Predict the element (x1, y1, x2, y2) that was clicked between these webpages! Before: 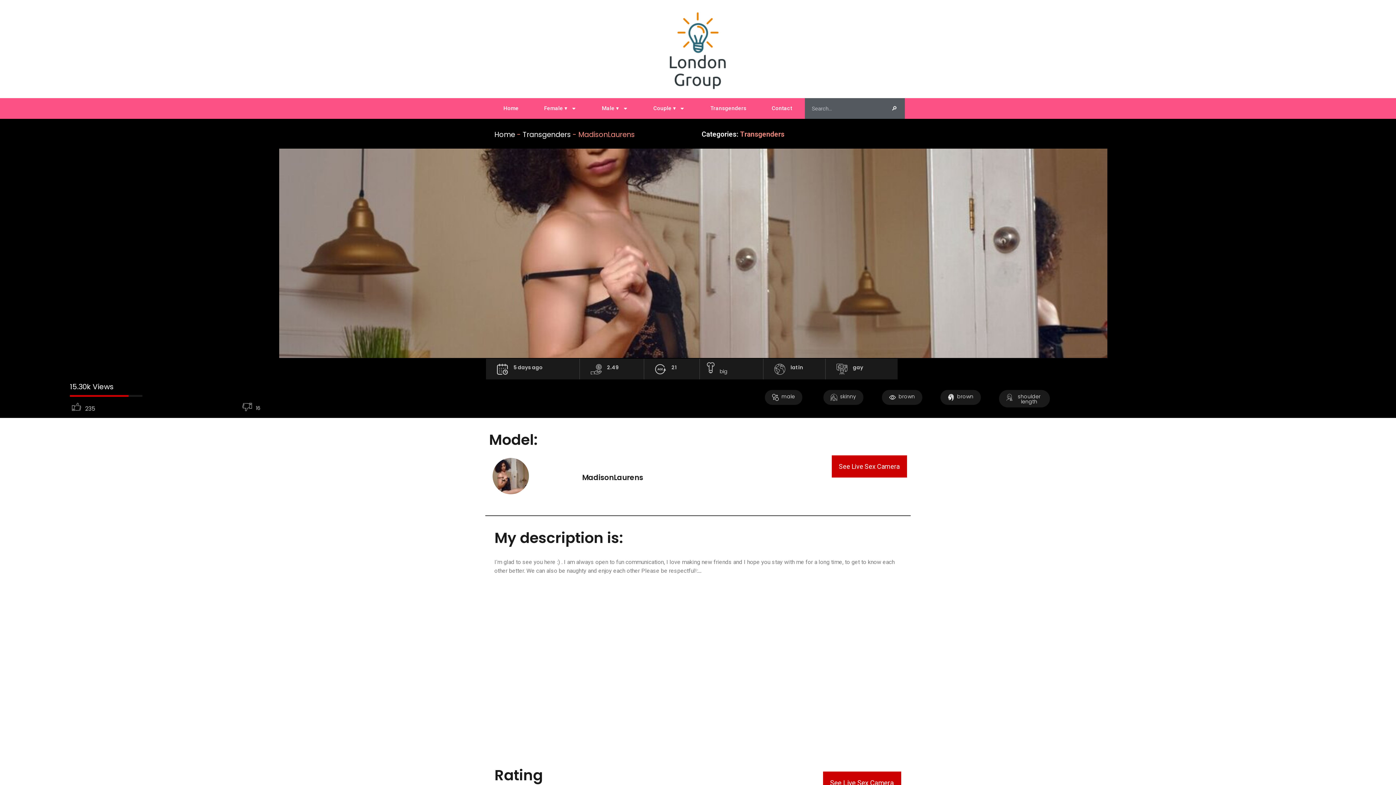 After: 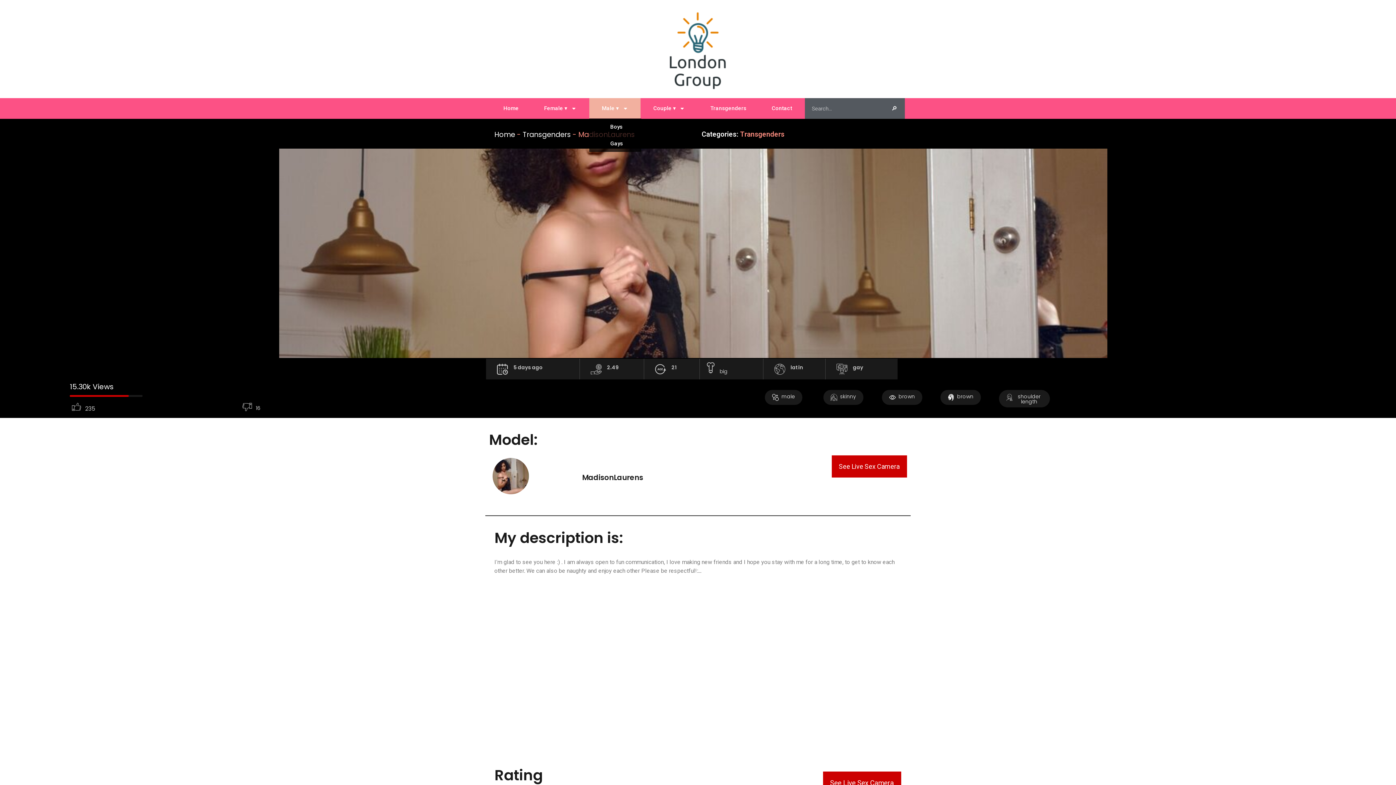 Action: bbox: (589, 98, 640, 118) label: Male ▾